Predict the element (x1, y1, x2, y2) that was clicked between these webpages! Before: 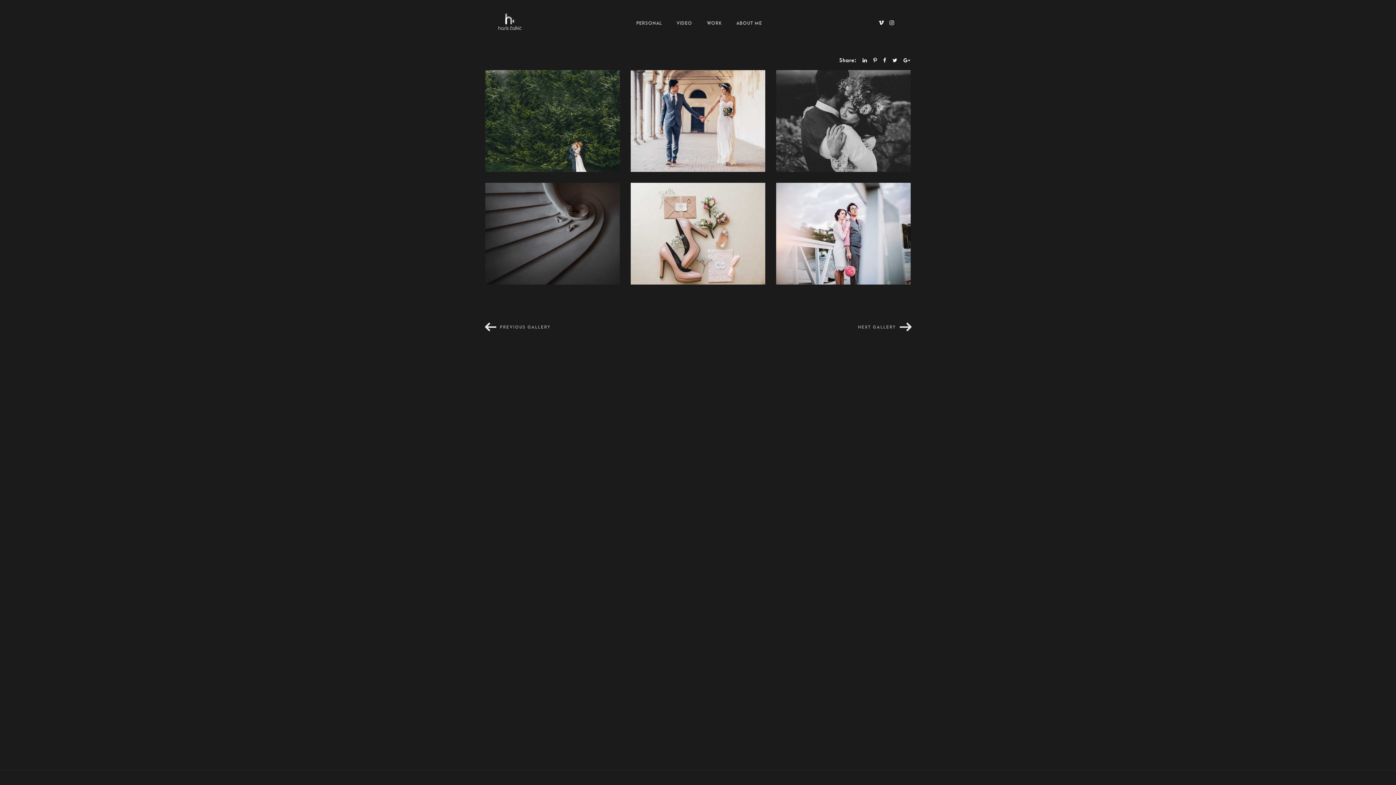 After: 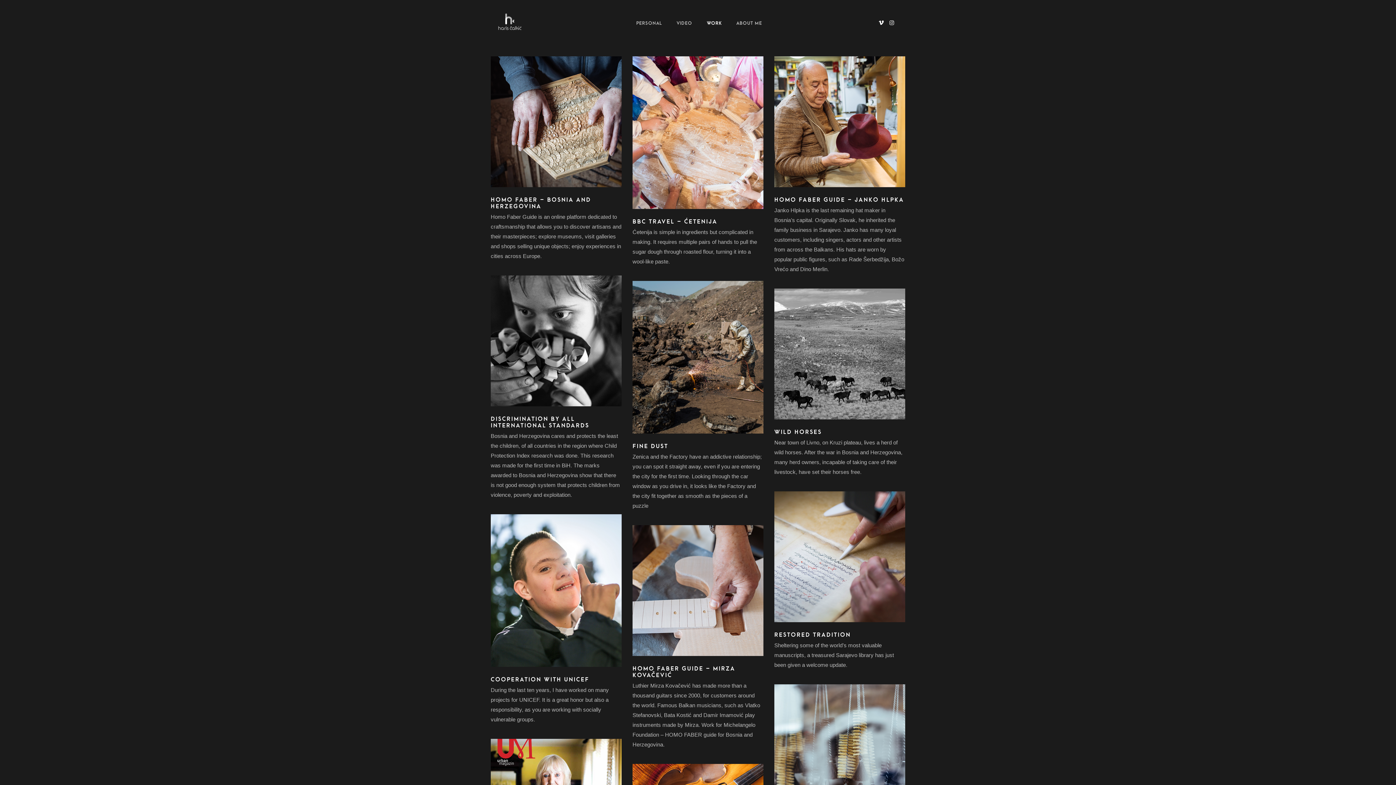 Action: label: WORK bbox: (707, 15, 721, 31)